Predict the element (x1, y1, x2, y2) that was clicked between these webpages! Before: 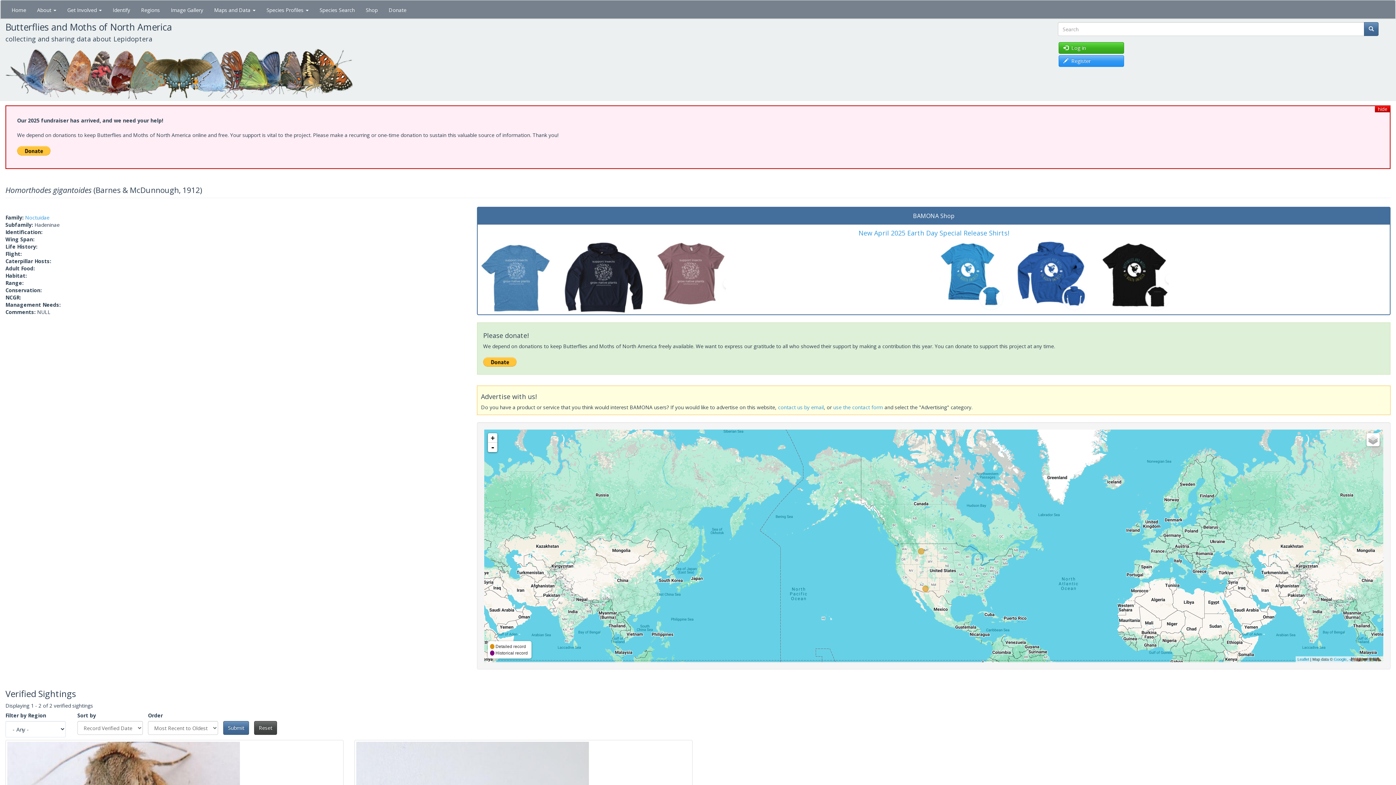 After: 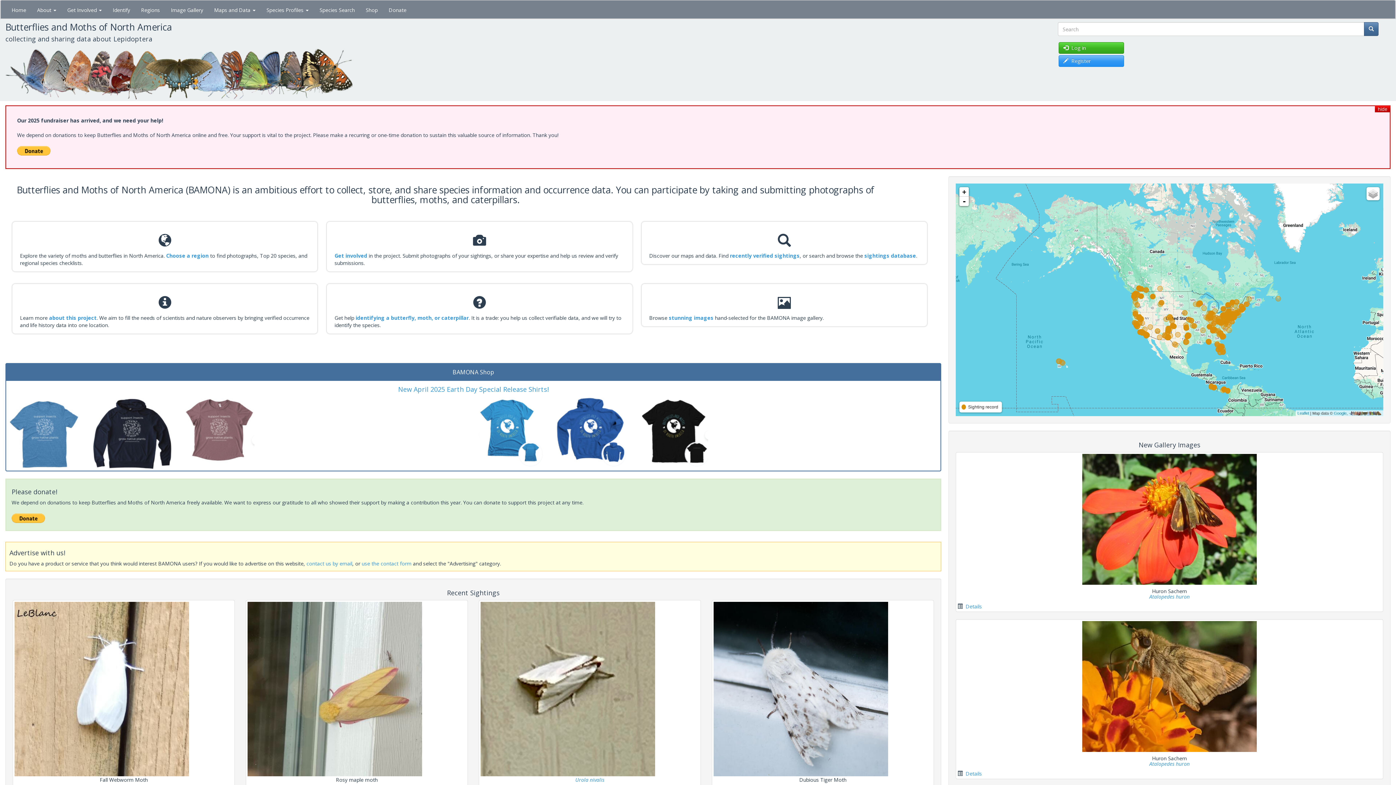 Action: bbox: (6, 0, 31, 18) label: Home